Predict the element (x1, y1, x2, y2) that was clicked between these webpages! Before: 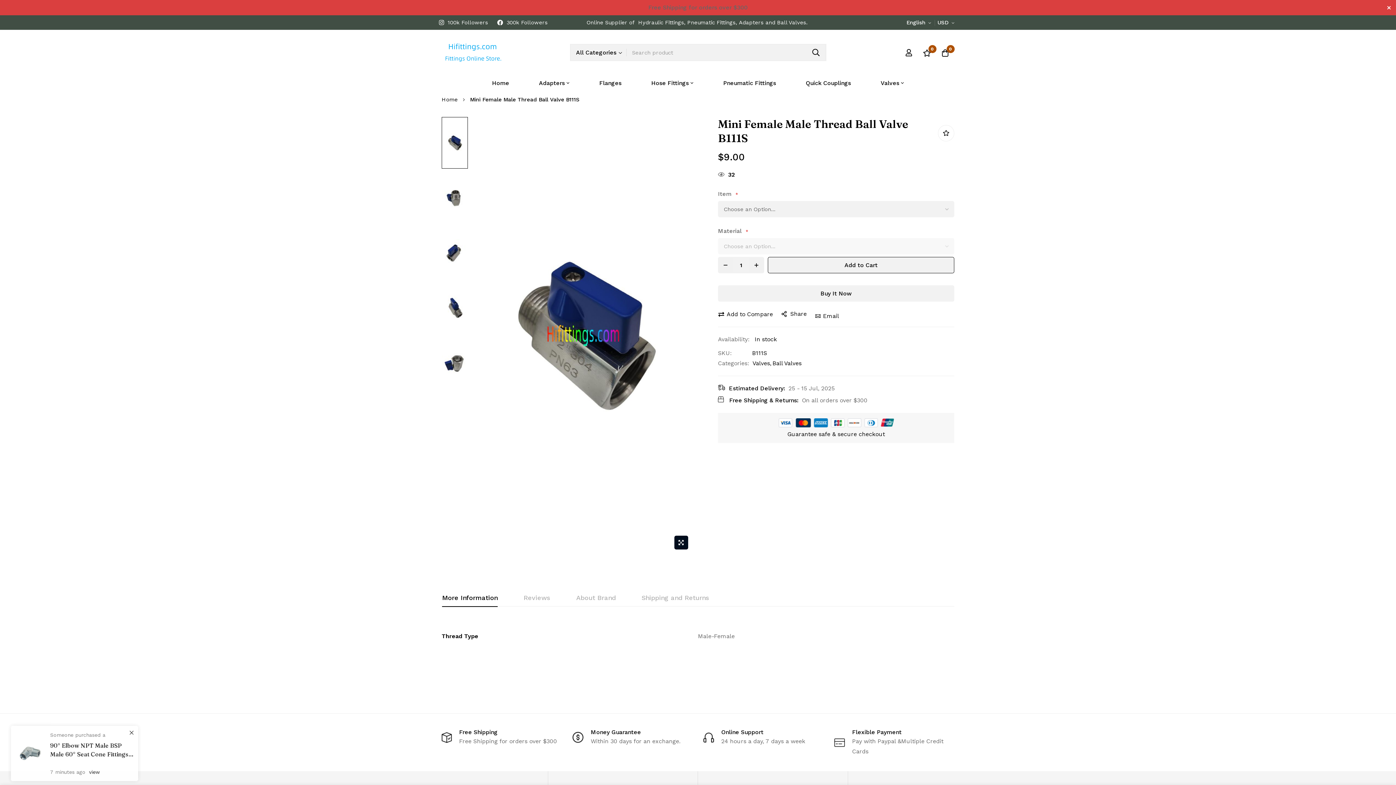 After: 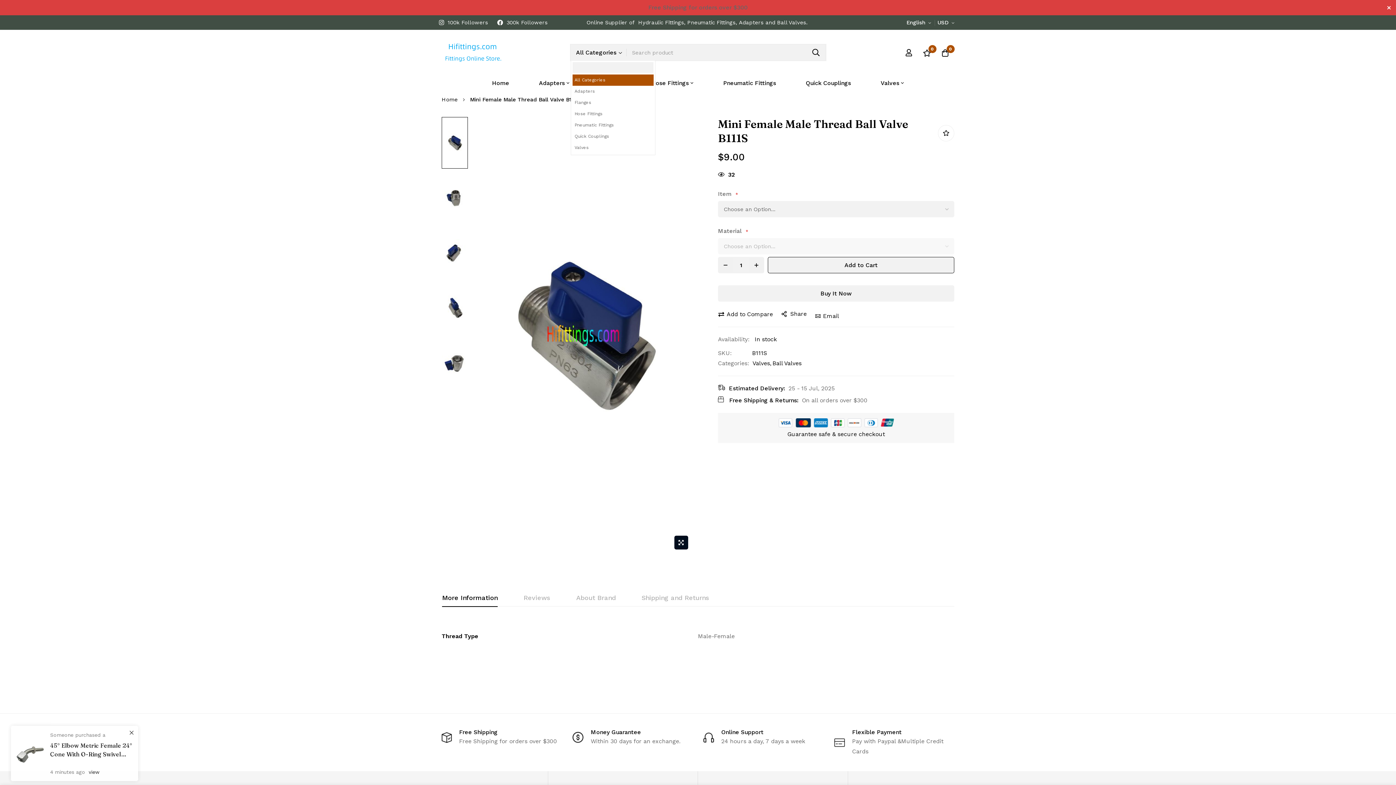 Action: label: All Categories bbox: (570, 48, 626, 56)